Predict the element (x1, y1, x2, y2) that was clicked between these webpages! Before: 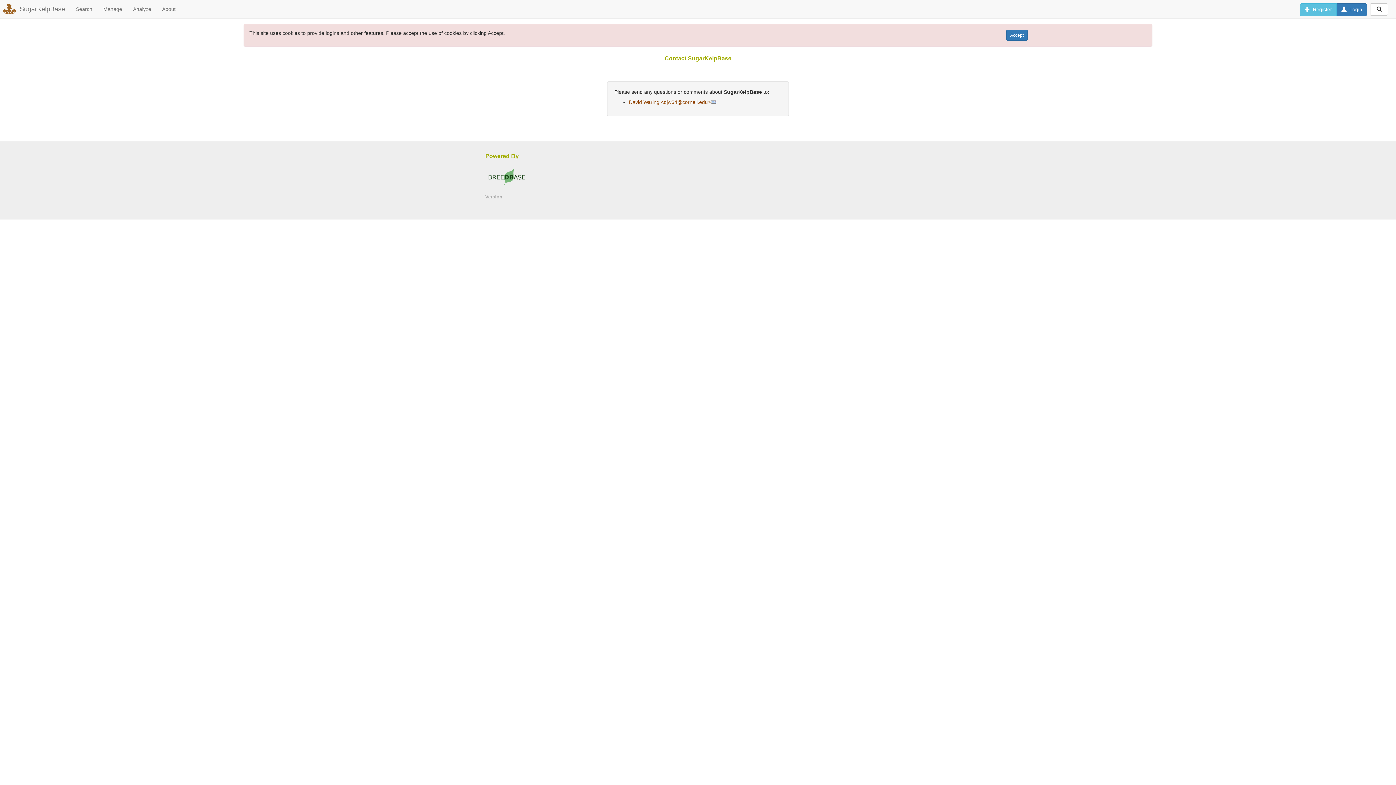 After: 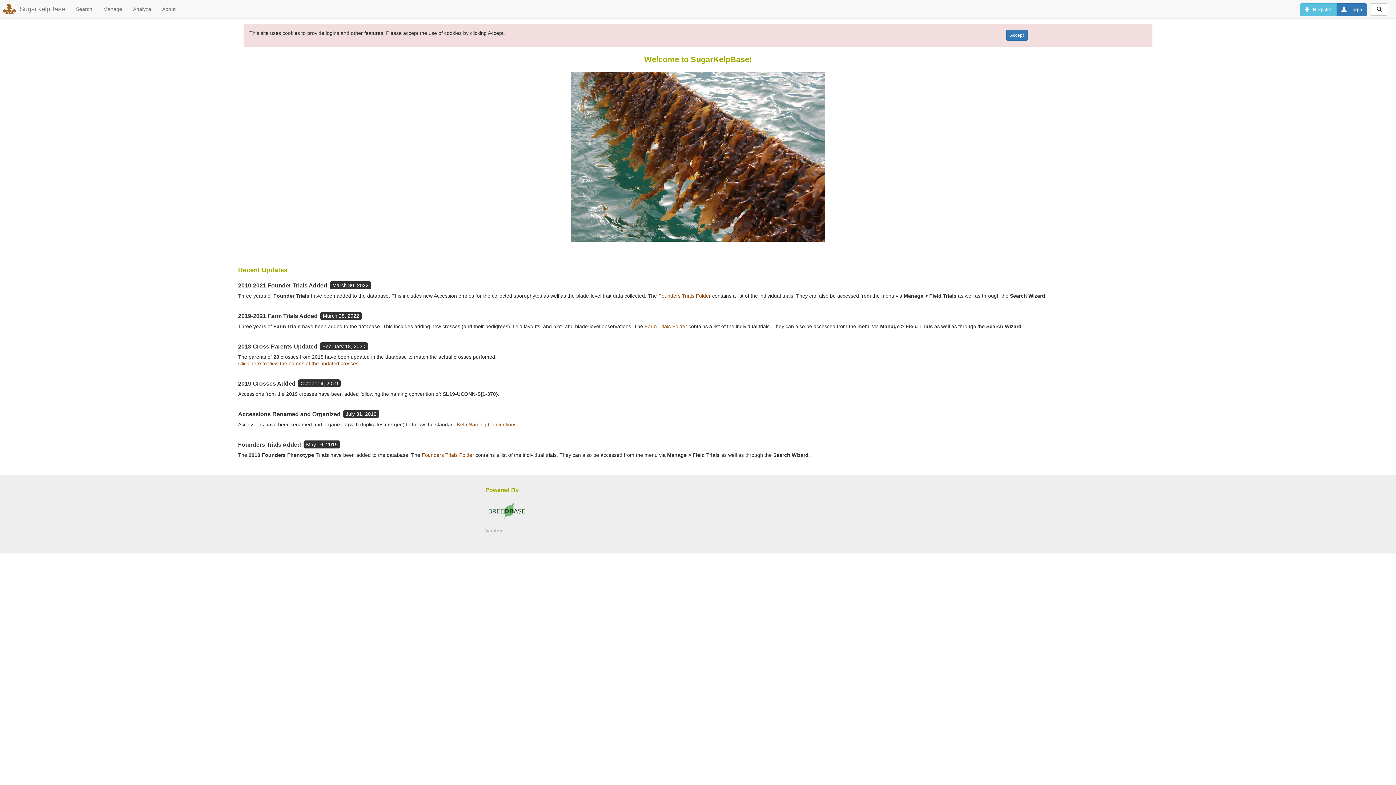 Action: bbox: (0, 0, 19, 18)